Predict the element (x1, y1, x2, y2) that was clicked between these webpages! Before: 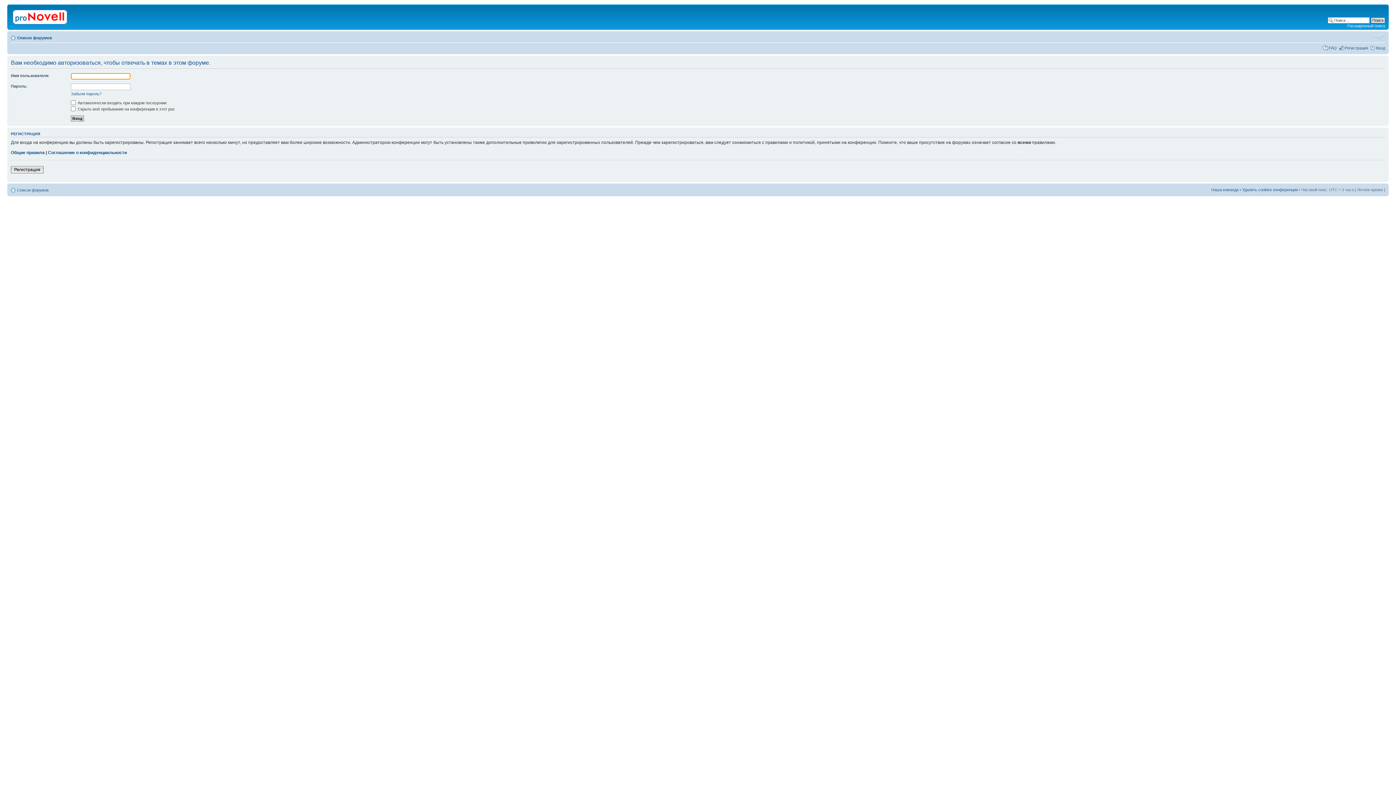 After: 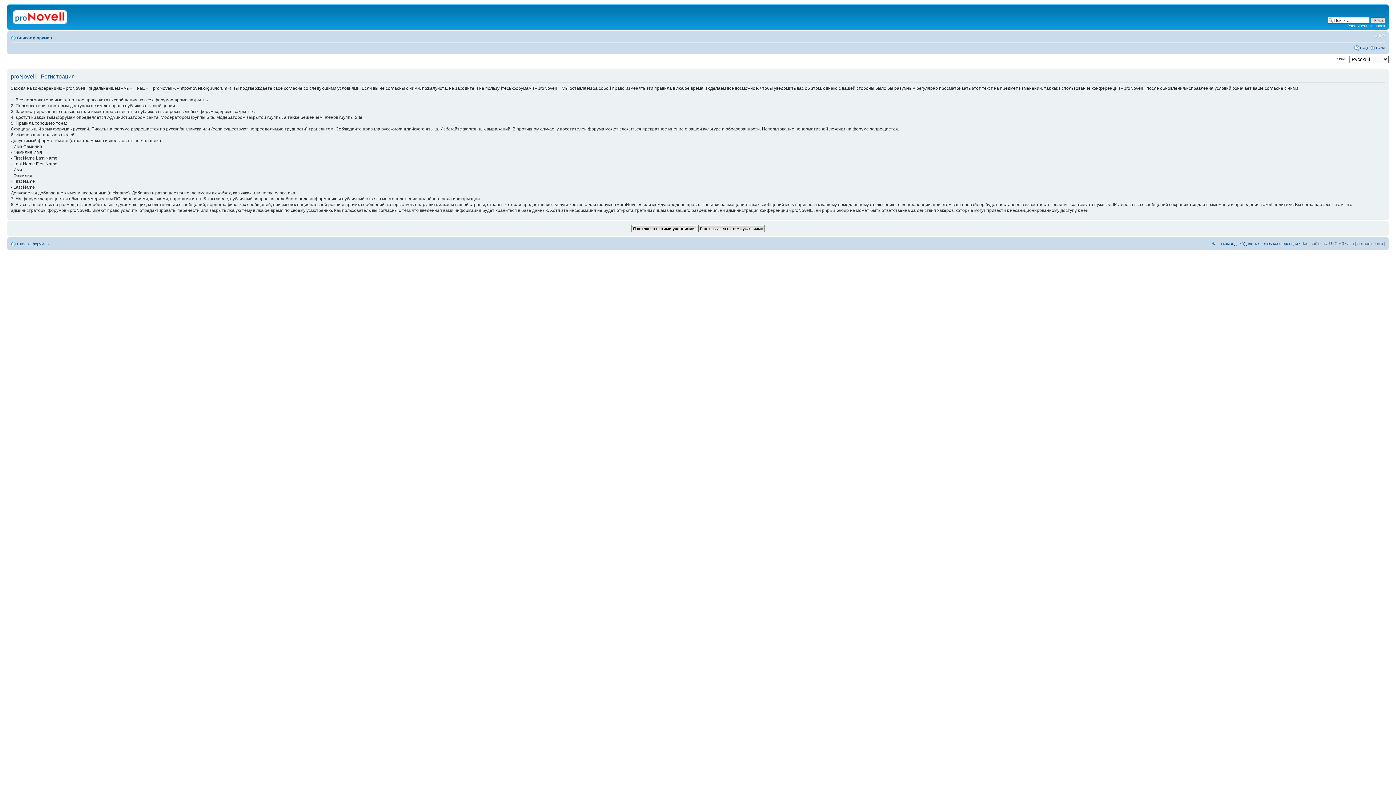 Action: label: Регистрация bbox: (10, 166, 43, 173)